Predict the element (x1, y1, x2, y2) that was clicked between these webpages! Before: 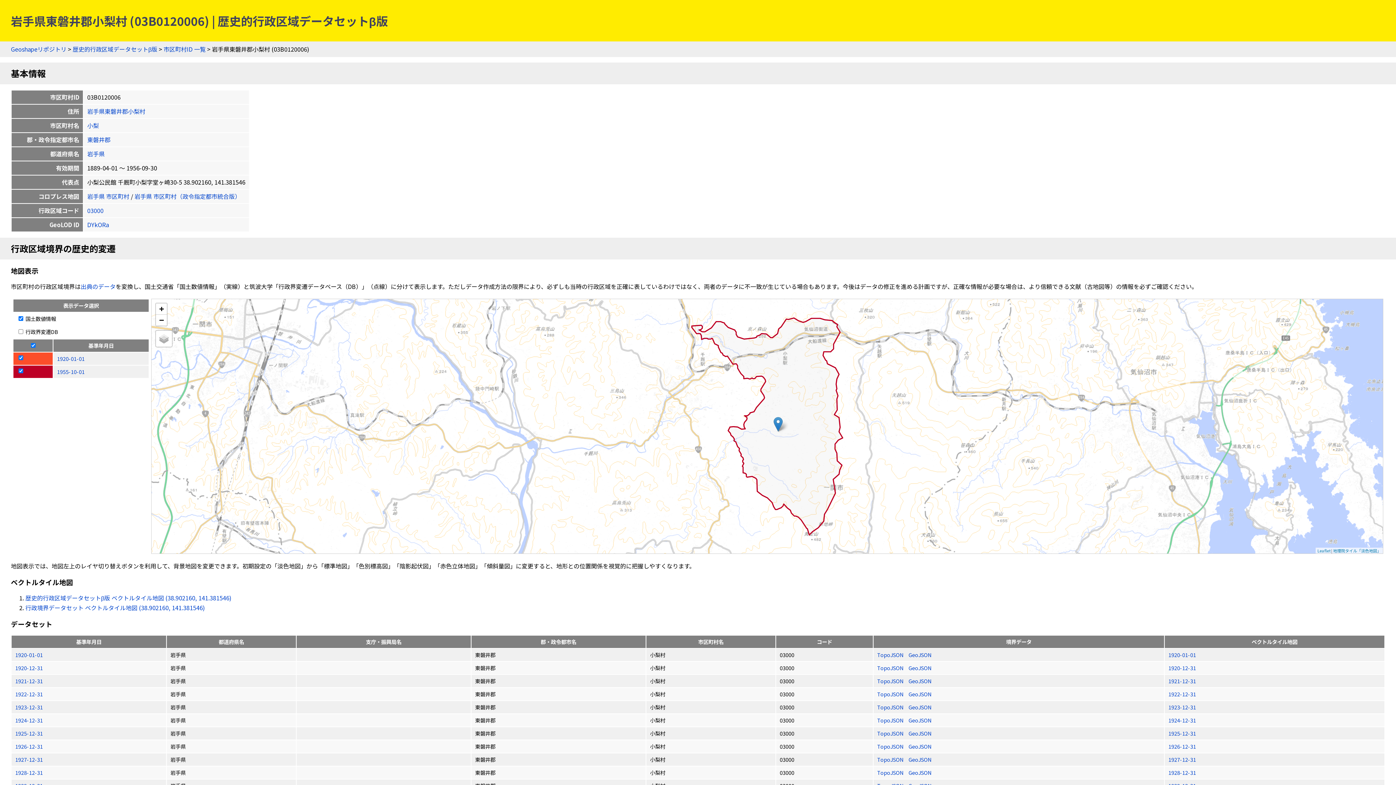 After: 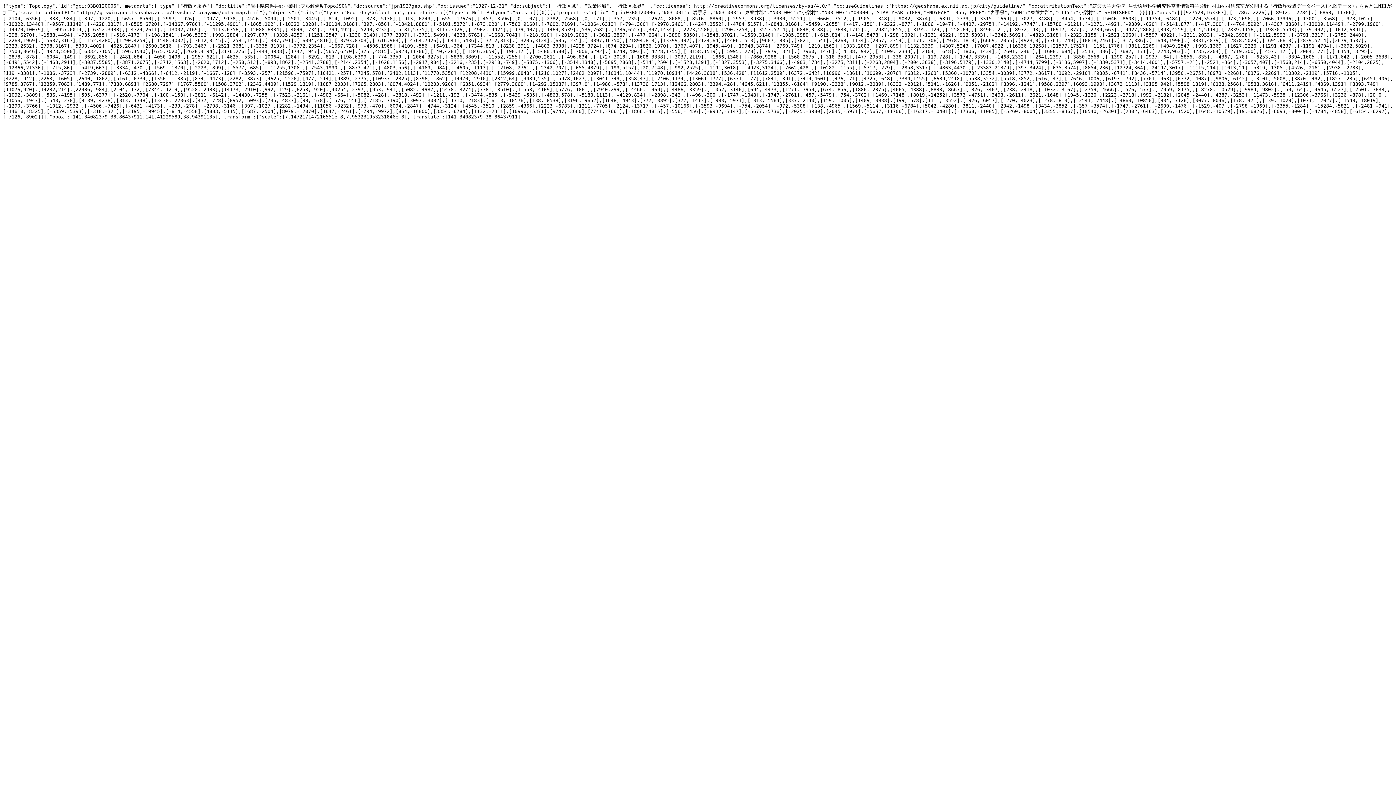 Action: bbox: (877, 756, 905, 763) label: TopoJSON 